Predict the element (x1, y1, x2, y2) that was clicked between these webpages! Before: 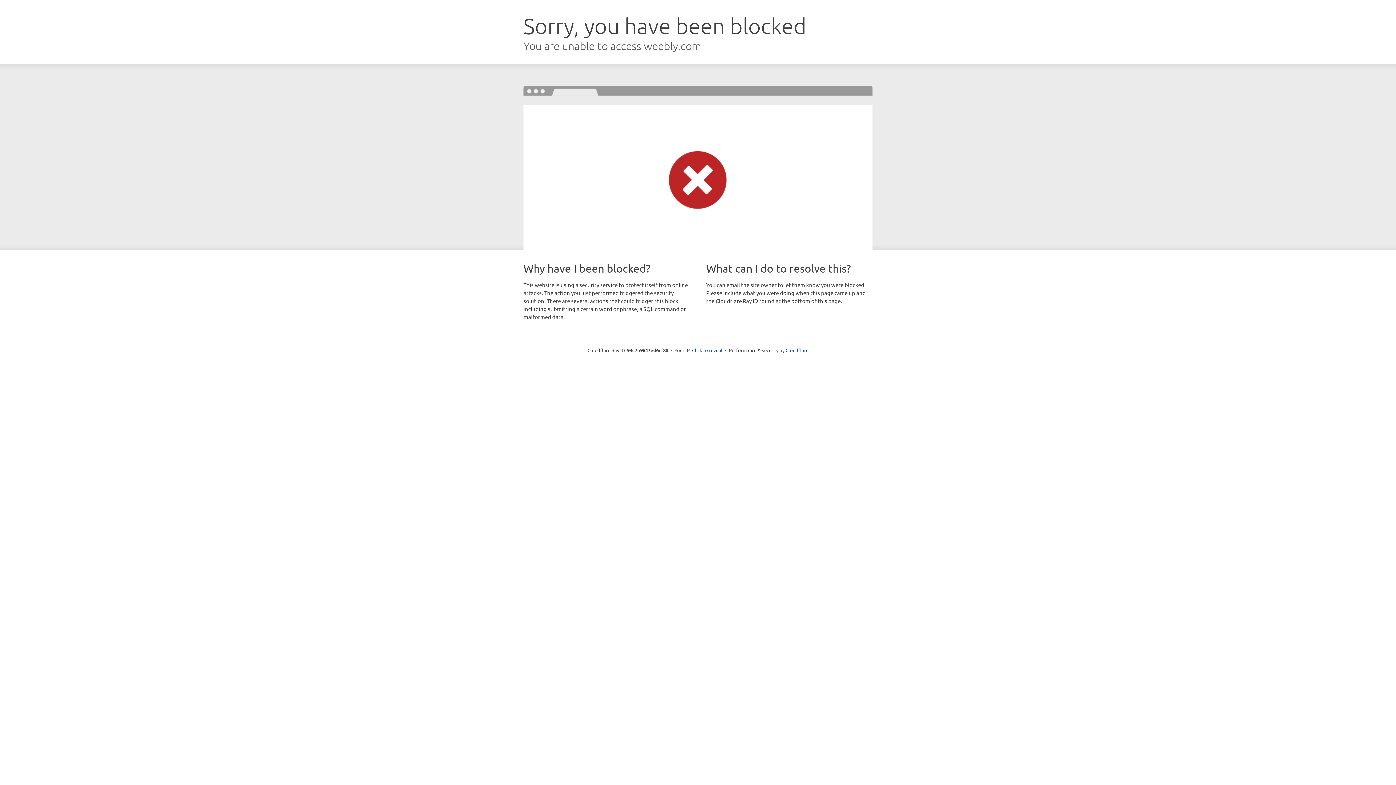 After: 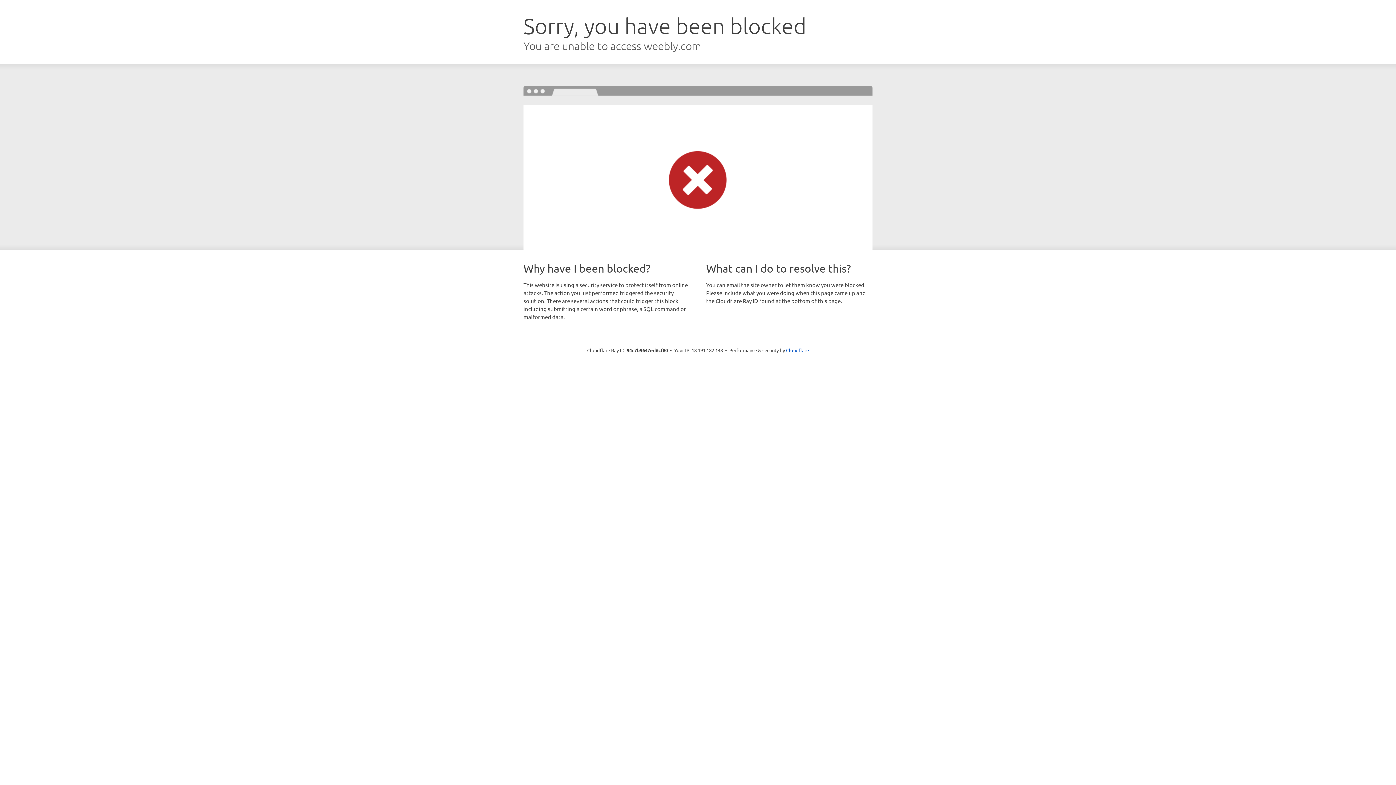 Action: bbox: (692, 346, 722, 353) label: Click to reveal